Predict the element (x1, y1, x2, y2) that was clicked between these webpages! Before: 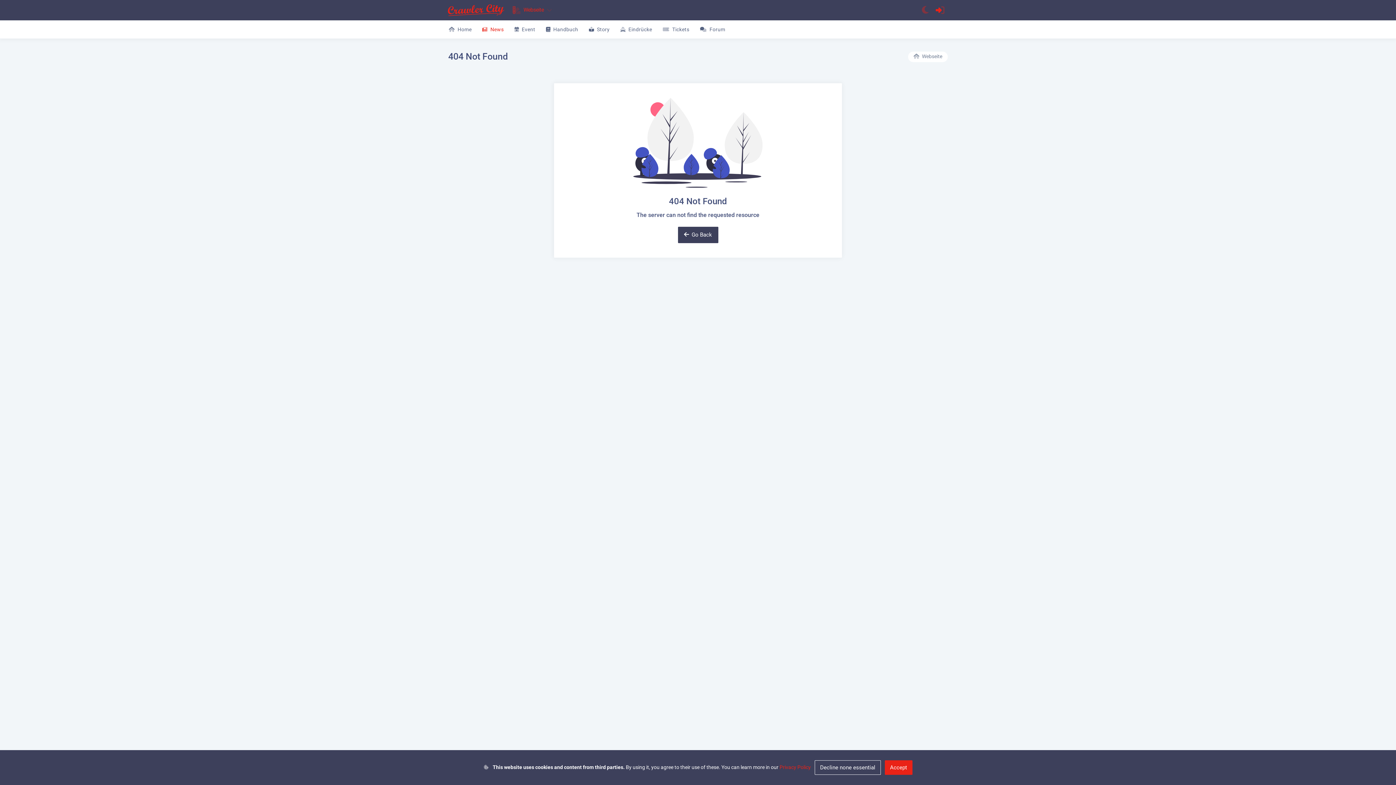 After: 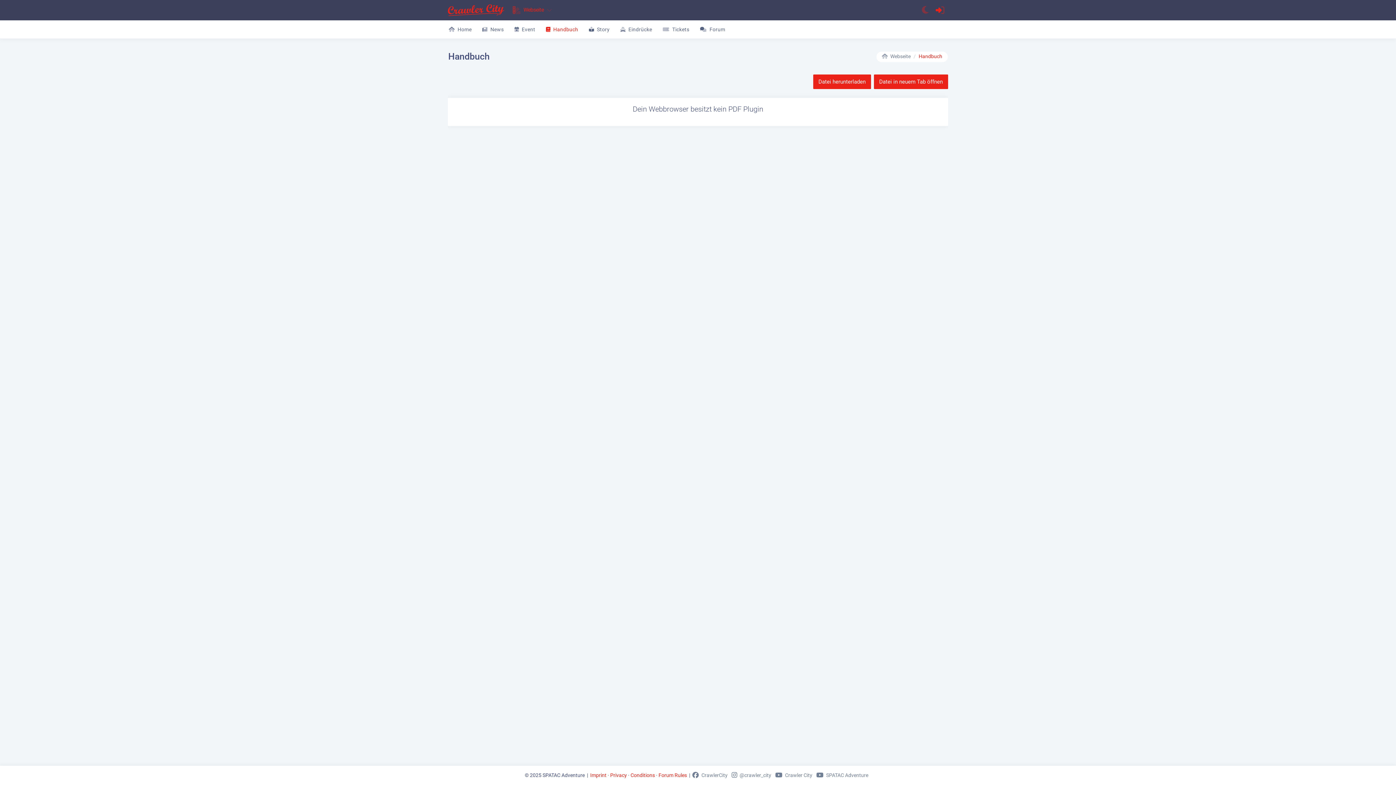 Action: bbox: (540, 20, 583, 38) label: Handbuch